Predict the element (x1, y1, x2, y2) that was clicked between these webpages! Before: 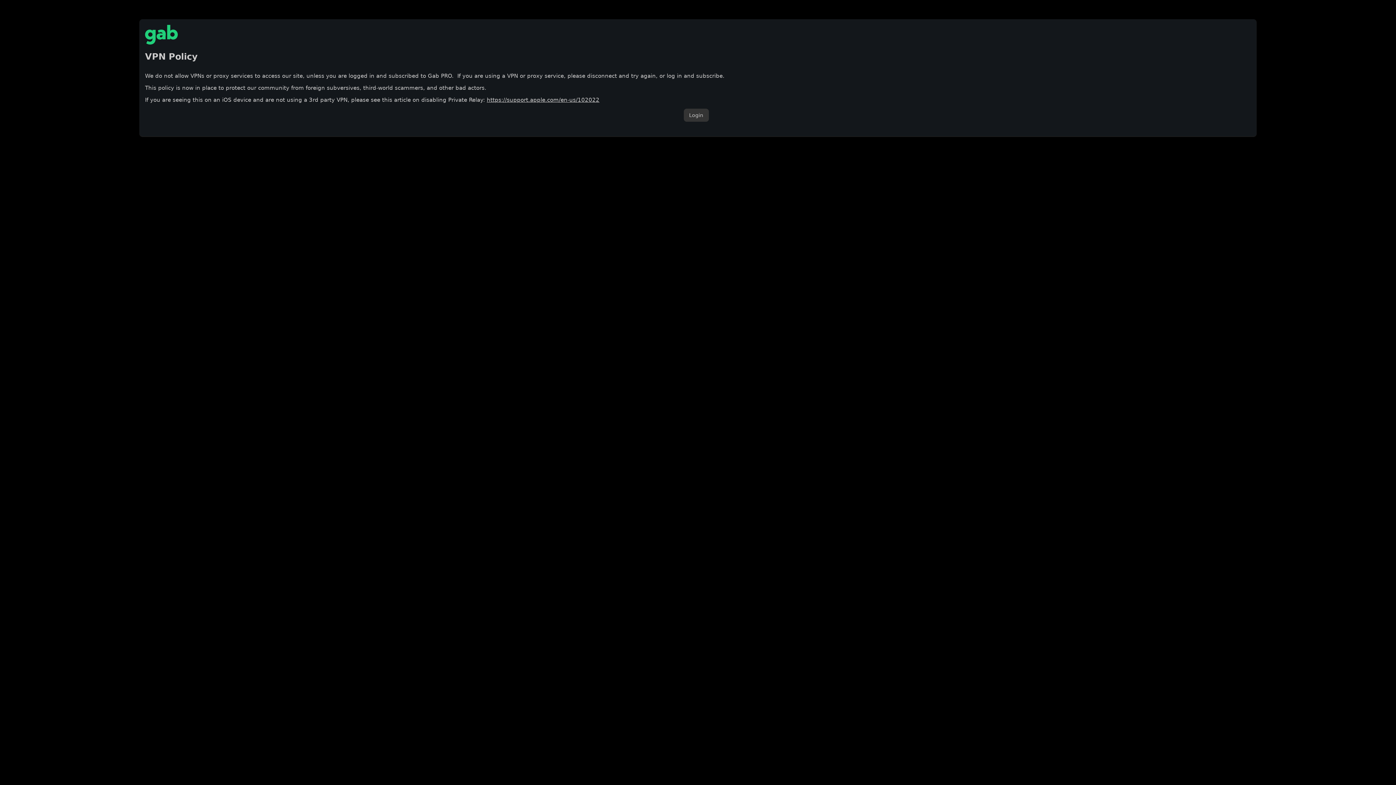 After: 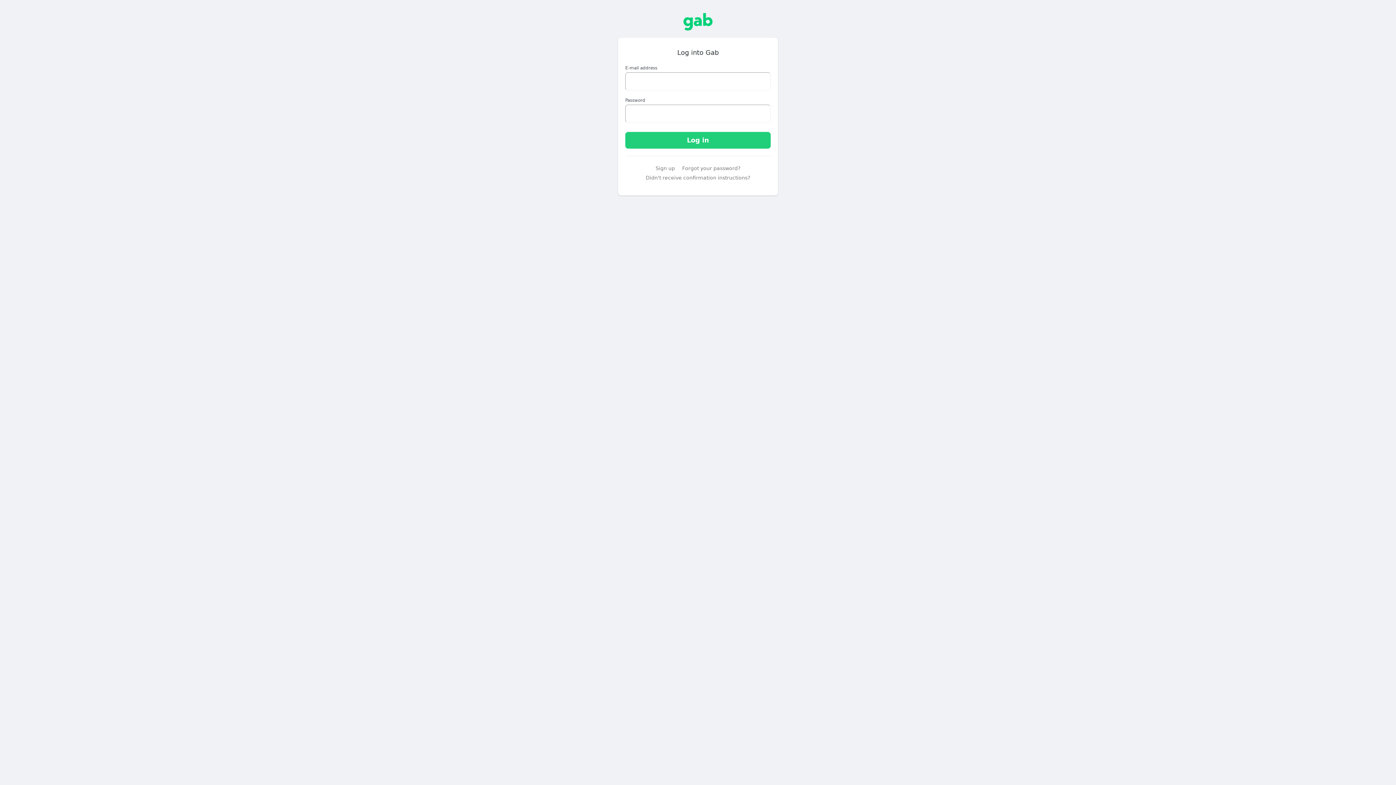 Action: label: Login bbox: (683, 108, 708, 121)